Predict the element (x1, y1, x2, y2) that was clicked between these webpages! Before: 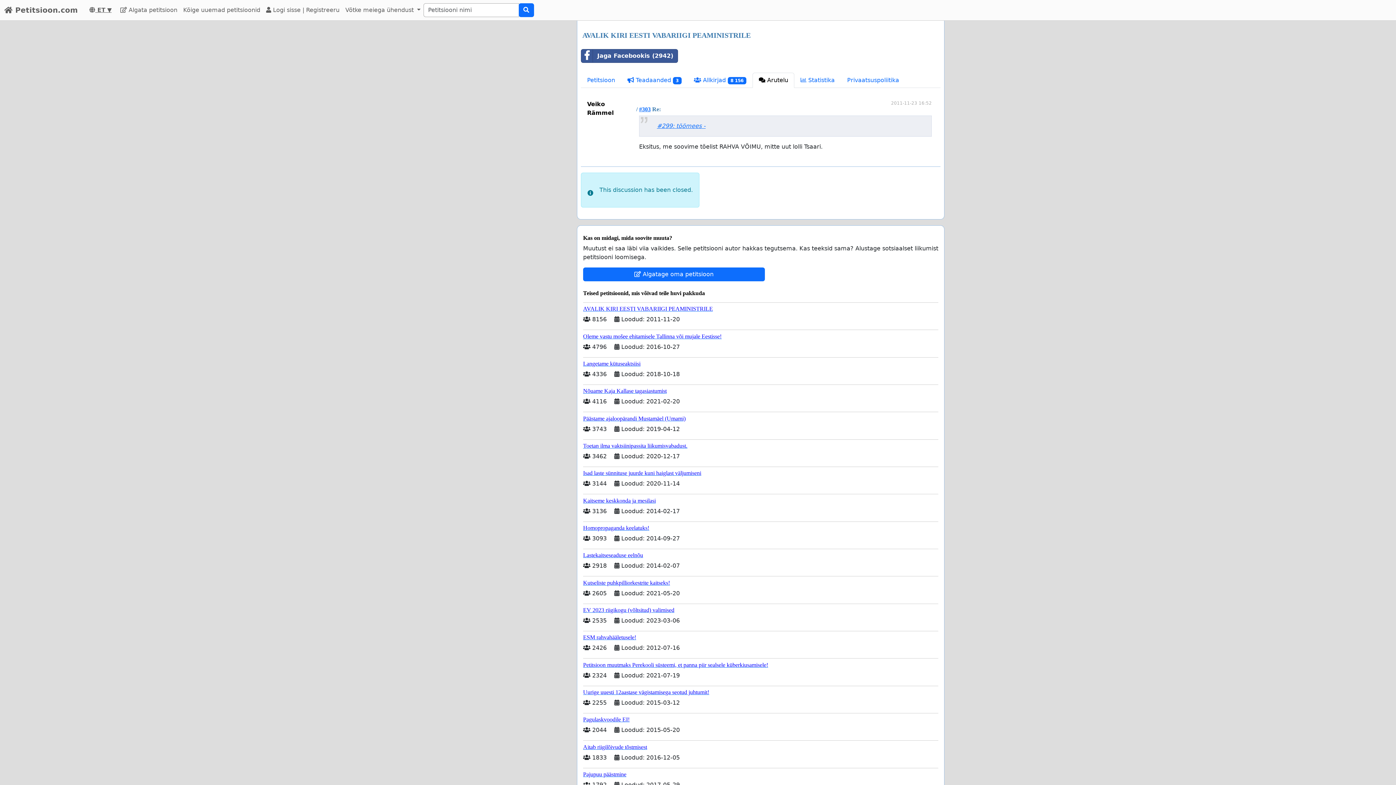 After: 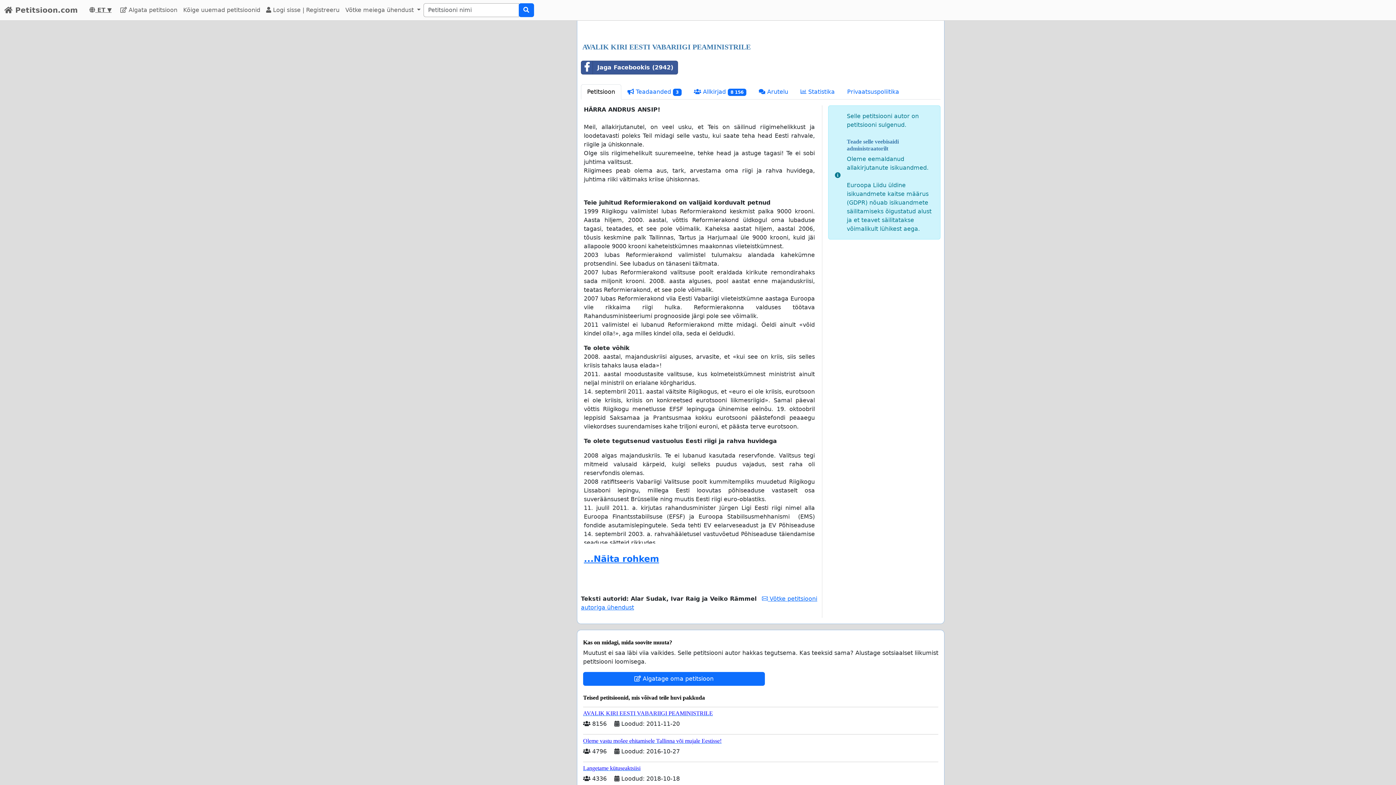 Action: label: AVALIK KIRI EESTI VABARIIGI PEAMINISTRILE bbox: (583, 302, 938, 312)